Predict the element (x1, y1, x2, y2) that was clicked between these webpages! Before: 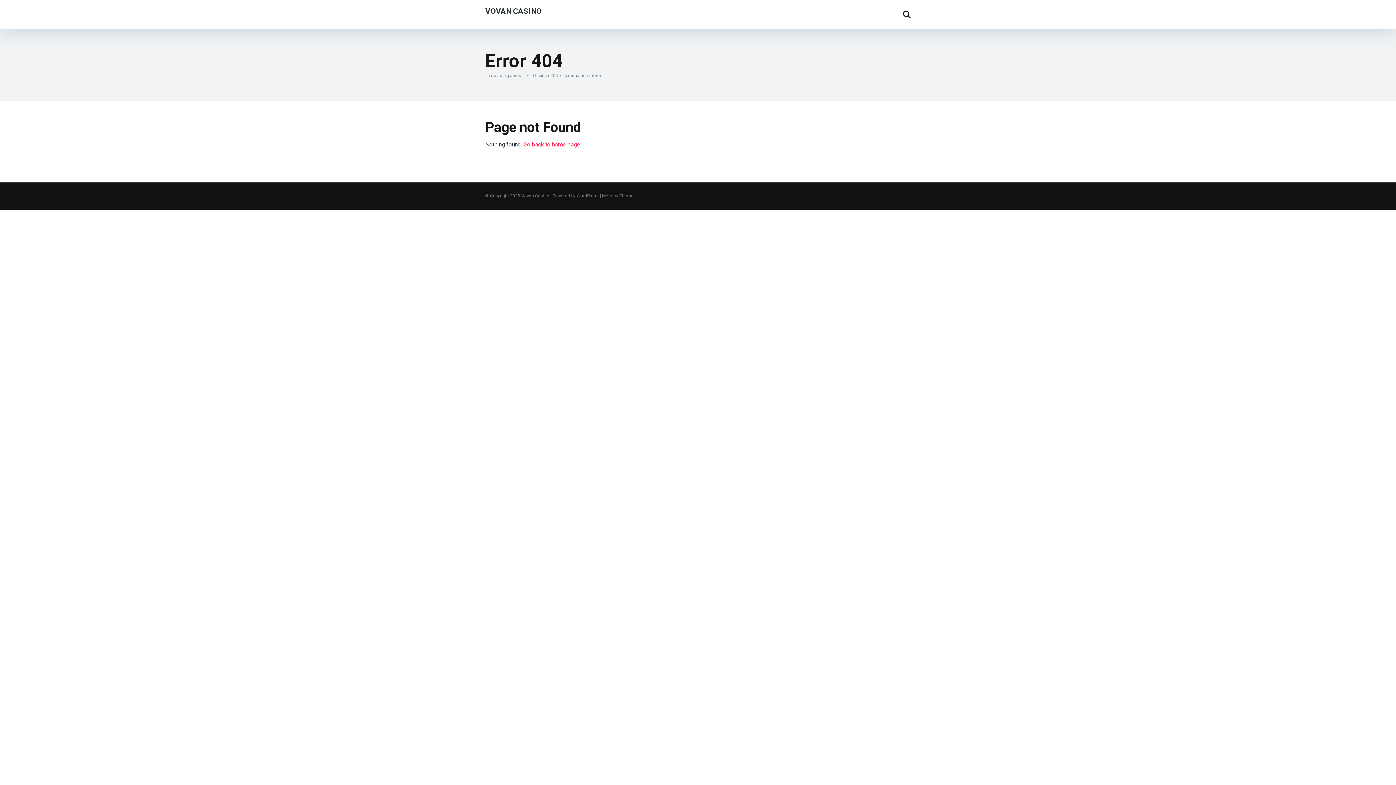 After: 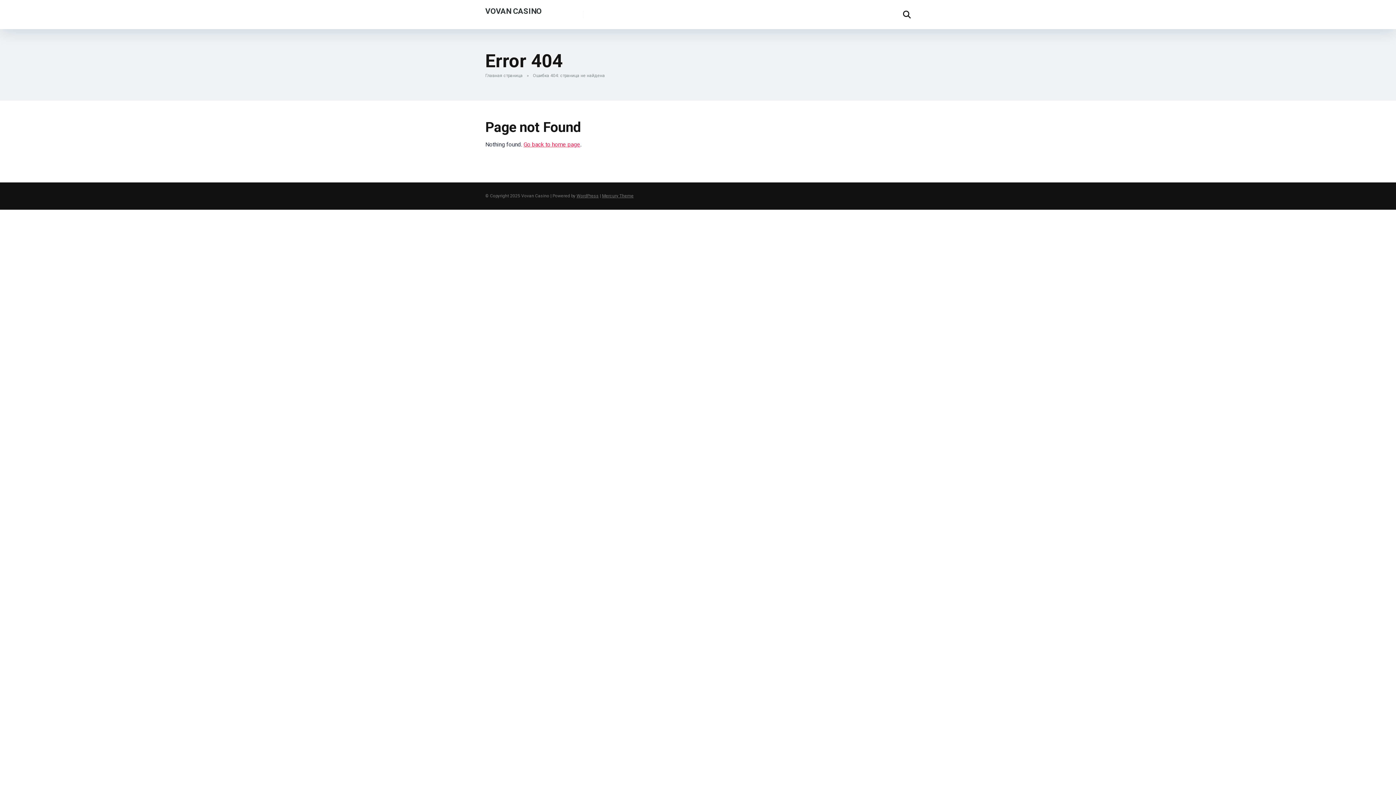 Action: label: Mercury Theme bbox: (602, 193, 633, 198)